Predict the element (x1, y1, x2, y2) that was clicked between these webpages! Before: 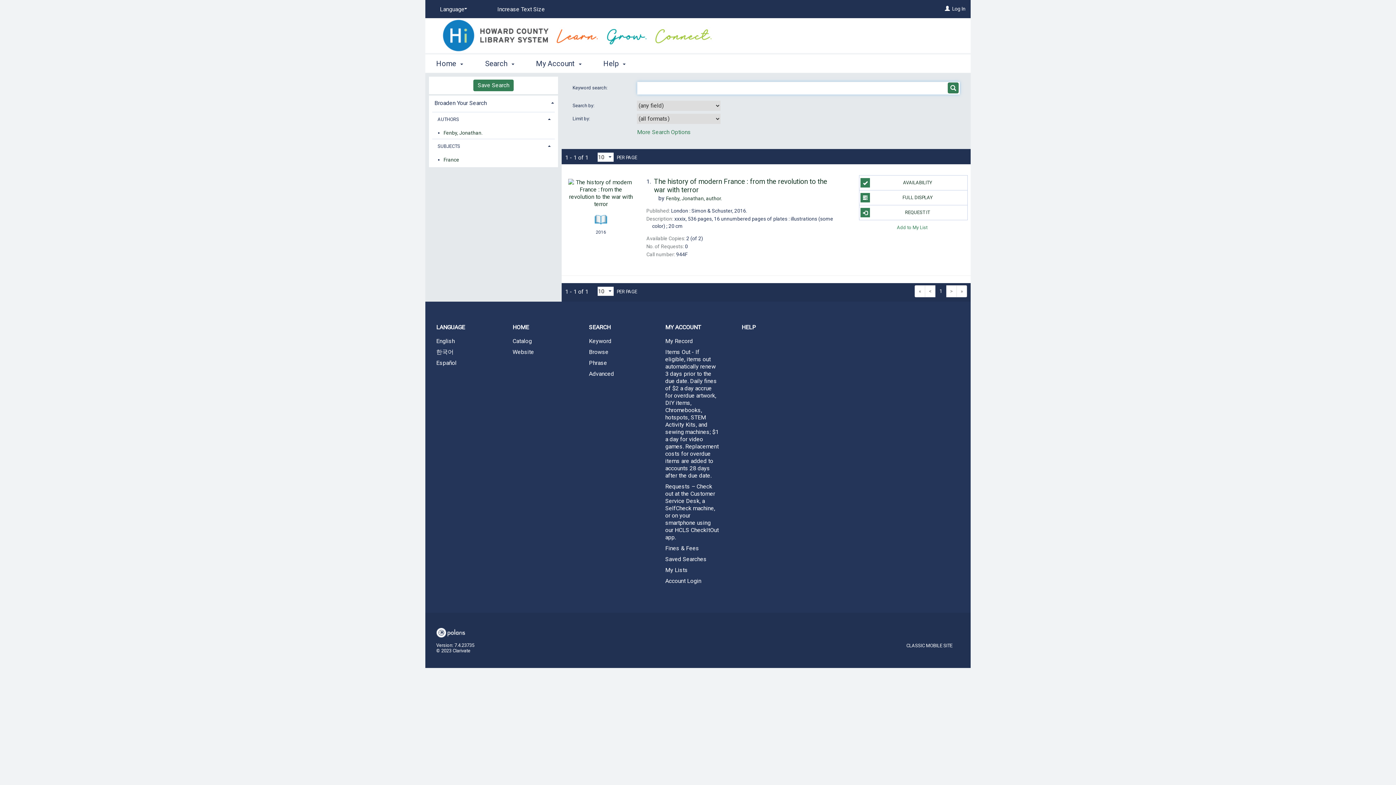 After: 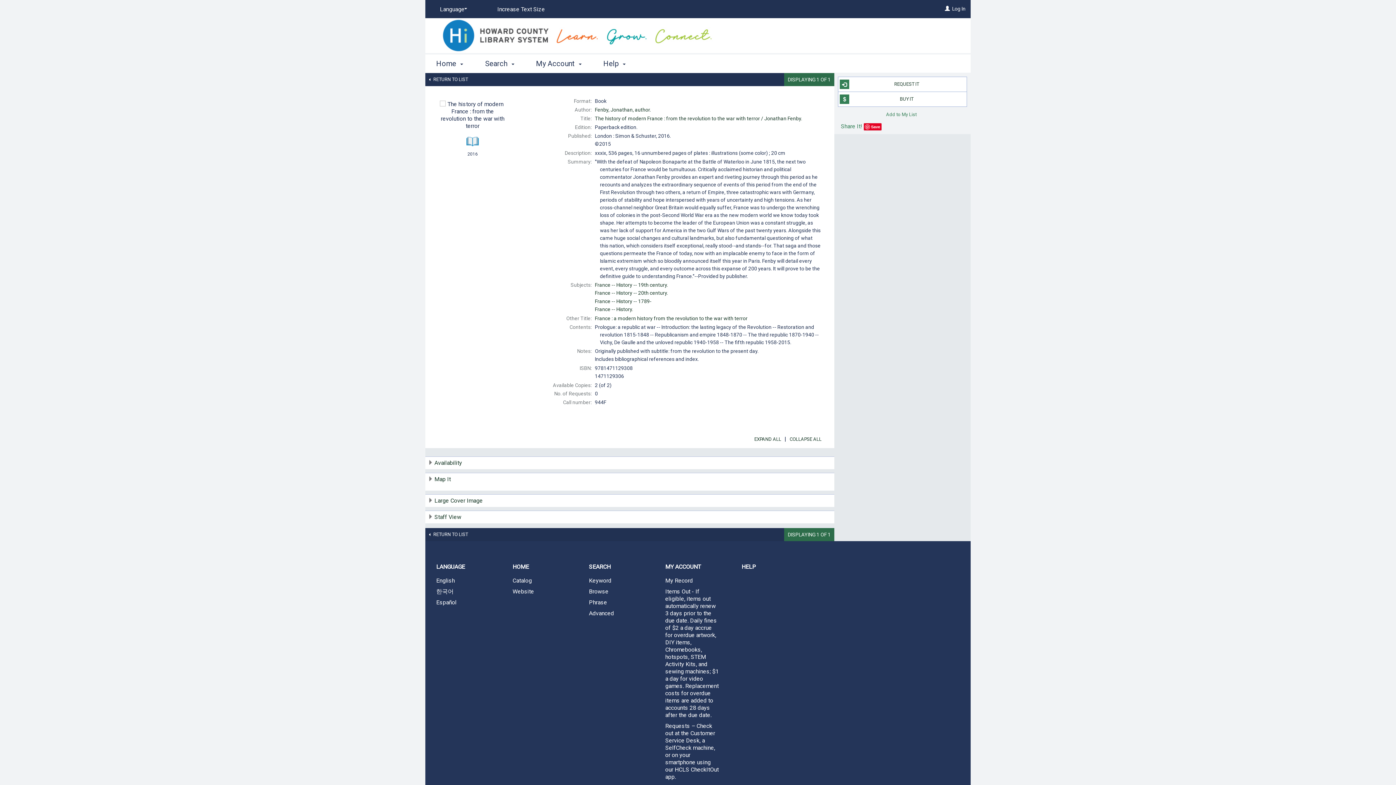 Action: bbox: (654, 177, 827, 194) label: The history of modern France : from the revolution to the war with terror